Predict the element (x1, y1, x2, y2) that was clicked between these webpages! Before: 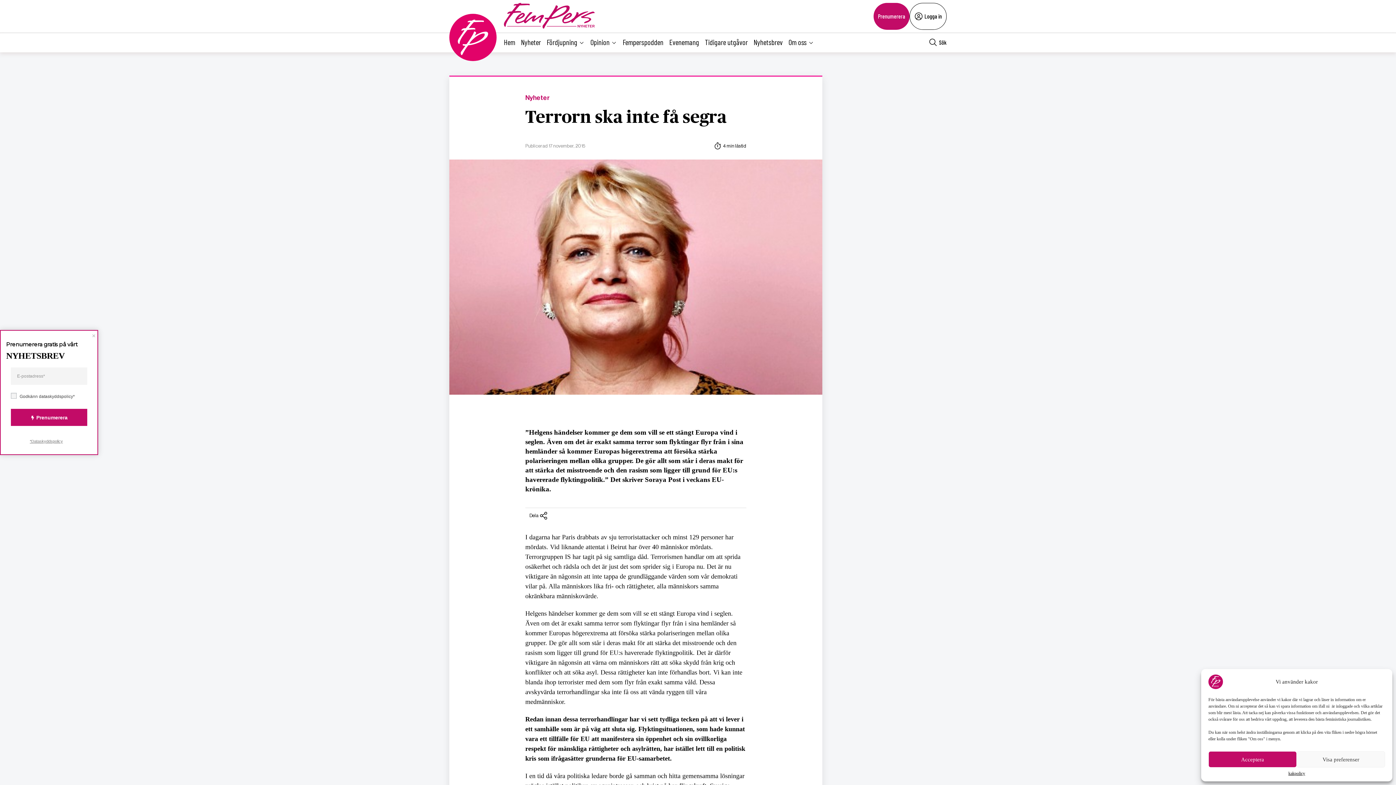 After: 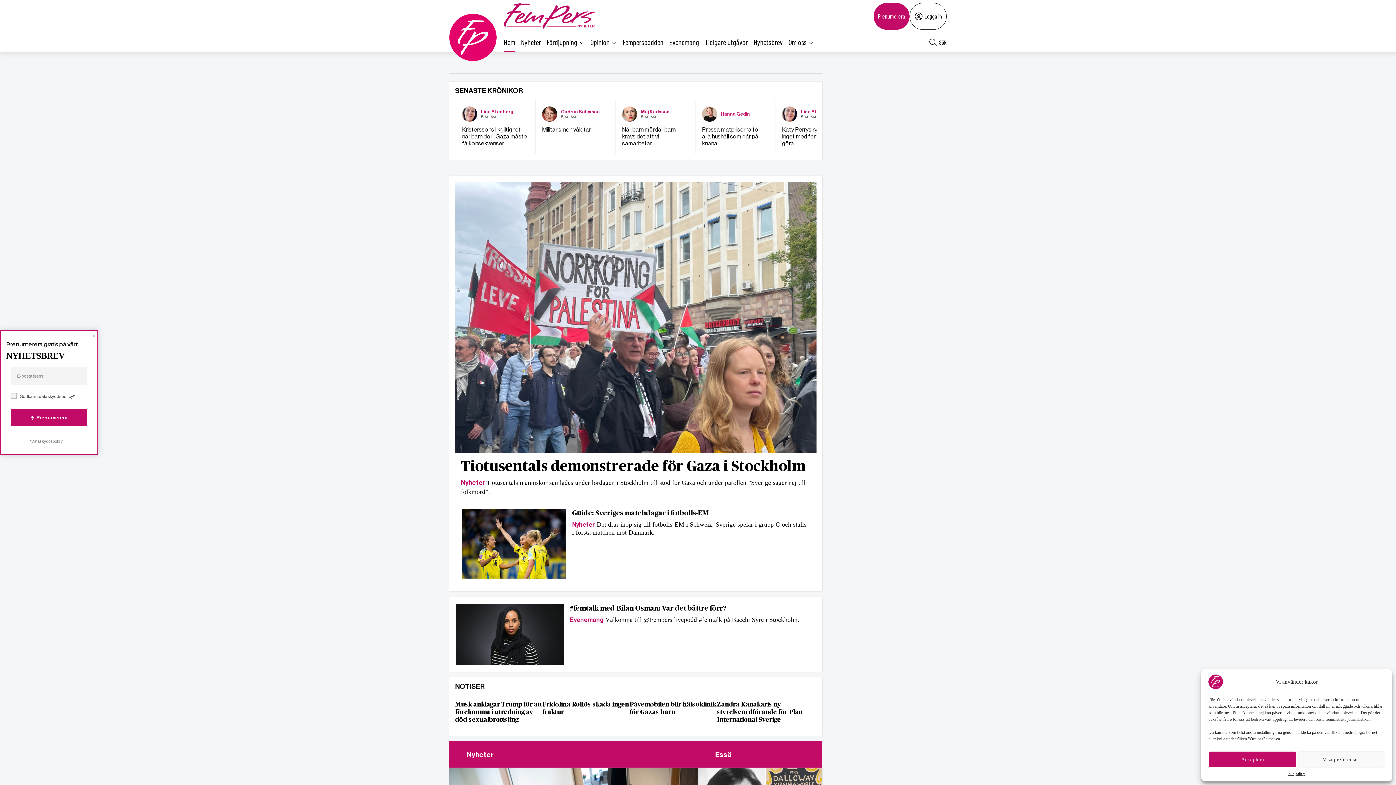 Action: bbox: (504, 2, 594, 29)